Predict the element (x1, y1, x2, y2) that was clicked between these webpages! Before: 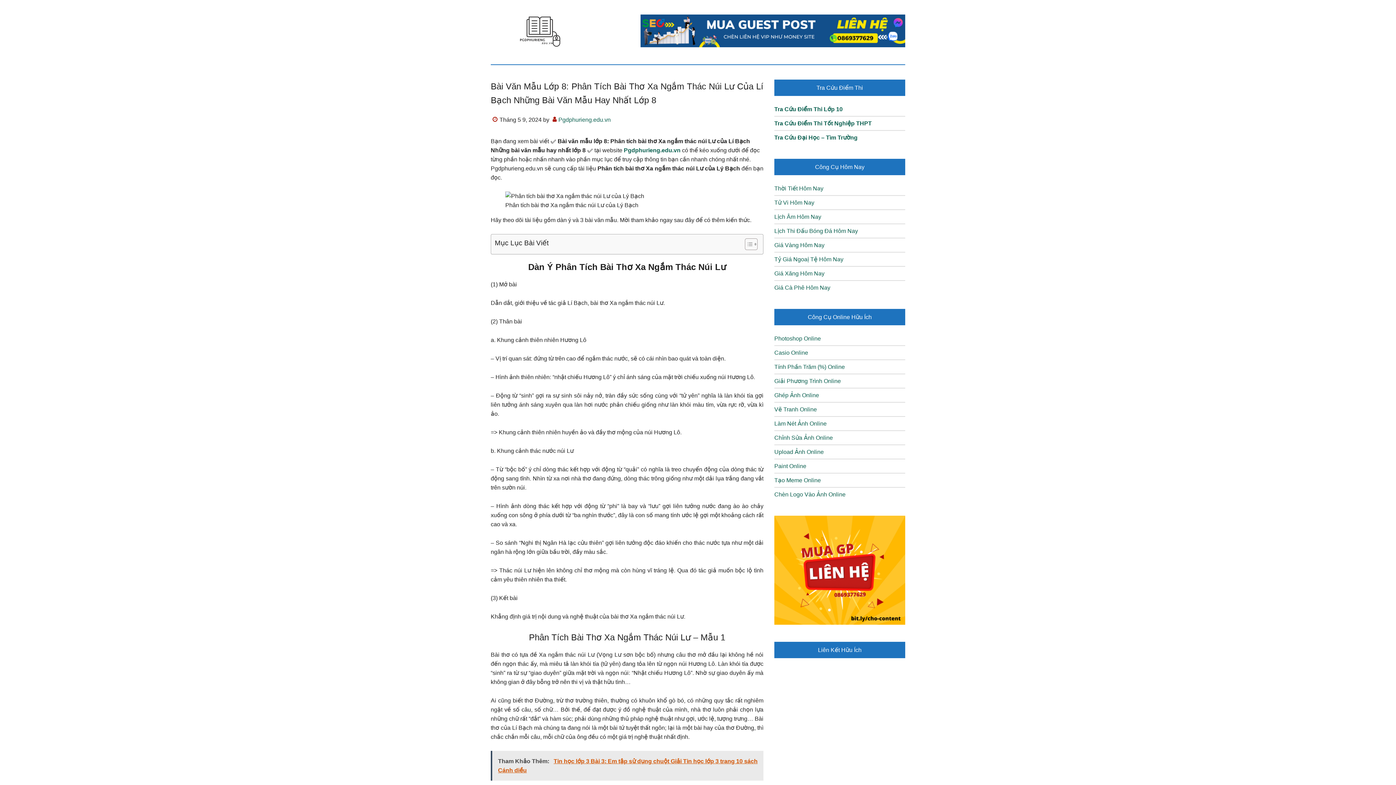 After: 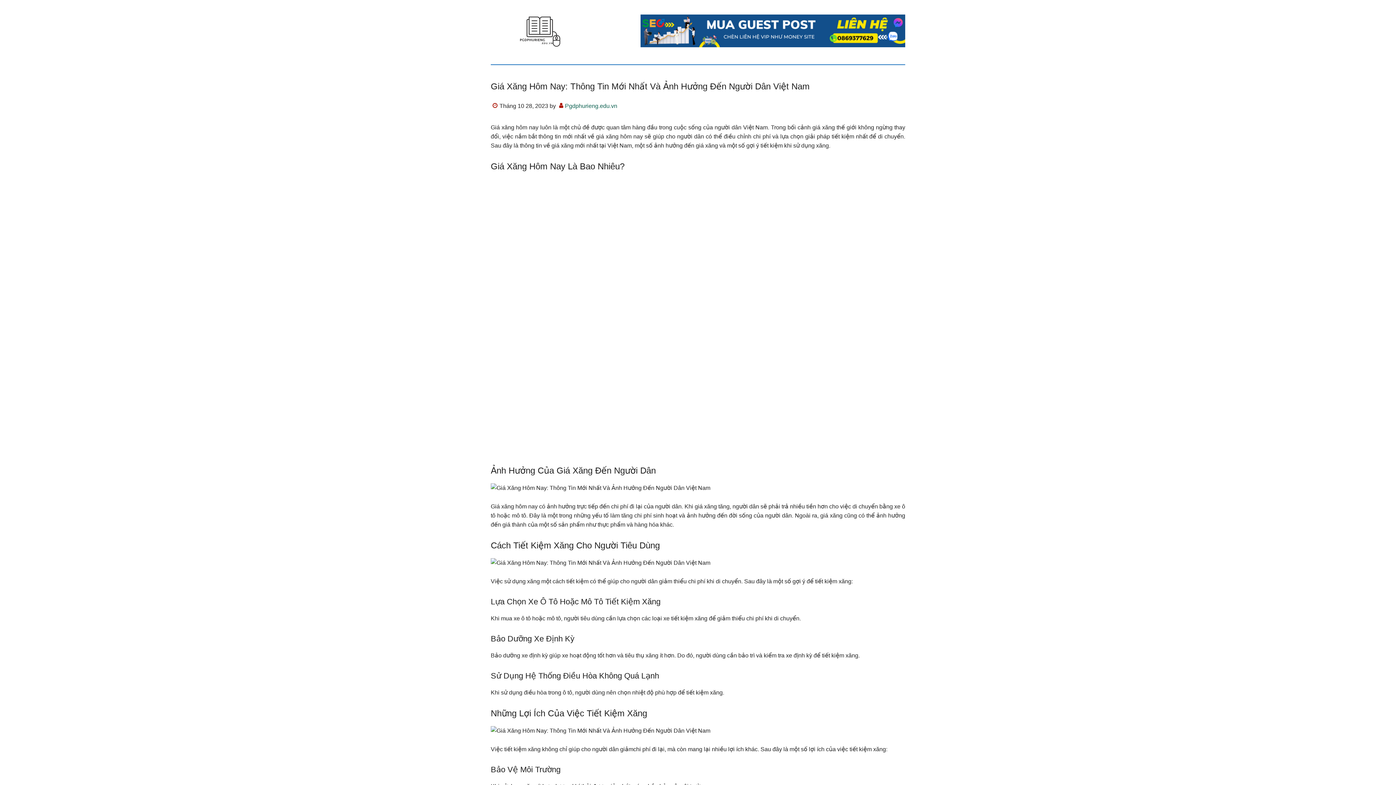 Action: bbox: (774, 270, 824, 276) label: Giá Xăng Hôm Nay